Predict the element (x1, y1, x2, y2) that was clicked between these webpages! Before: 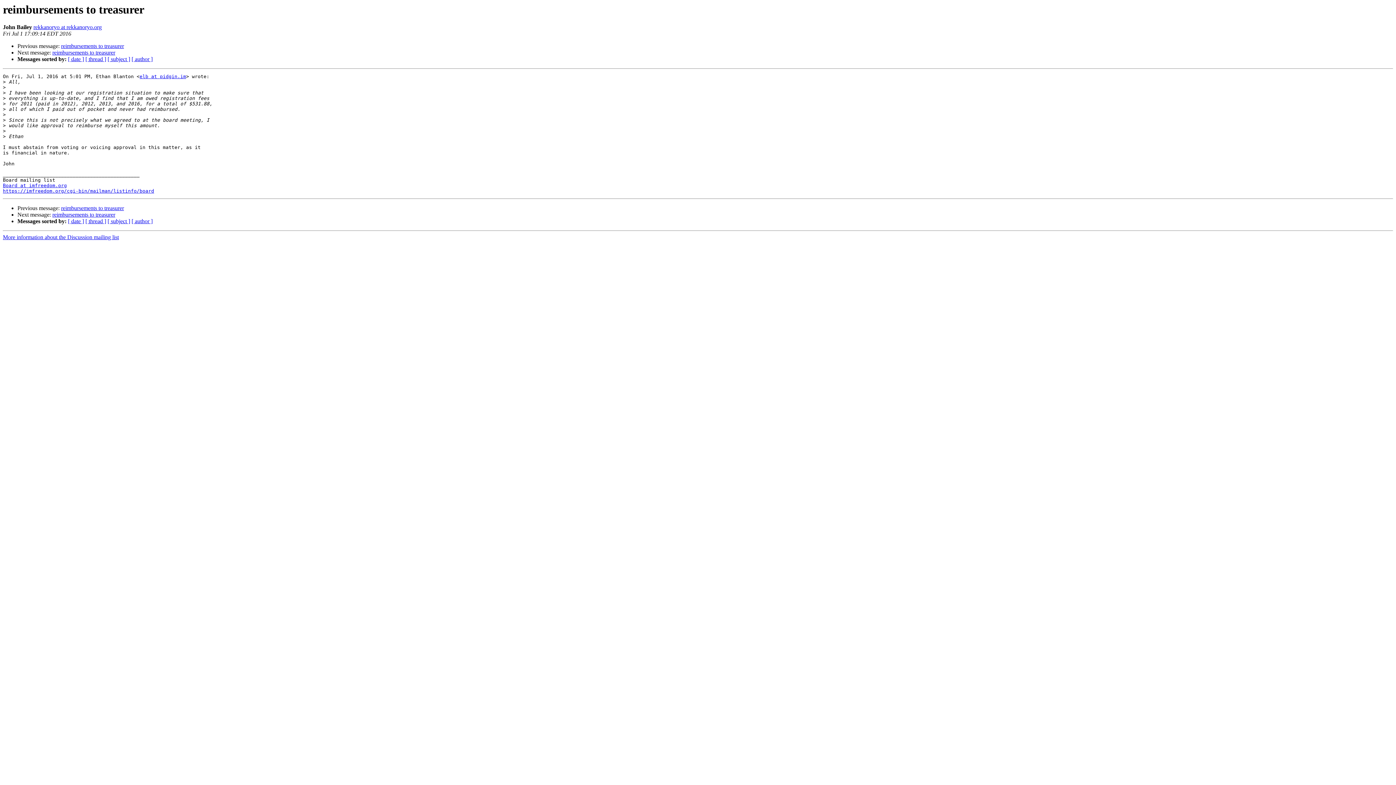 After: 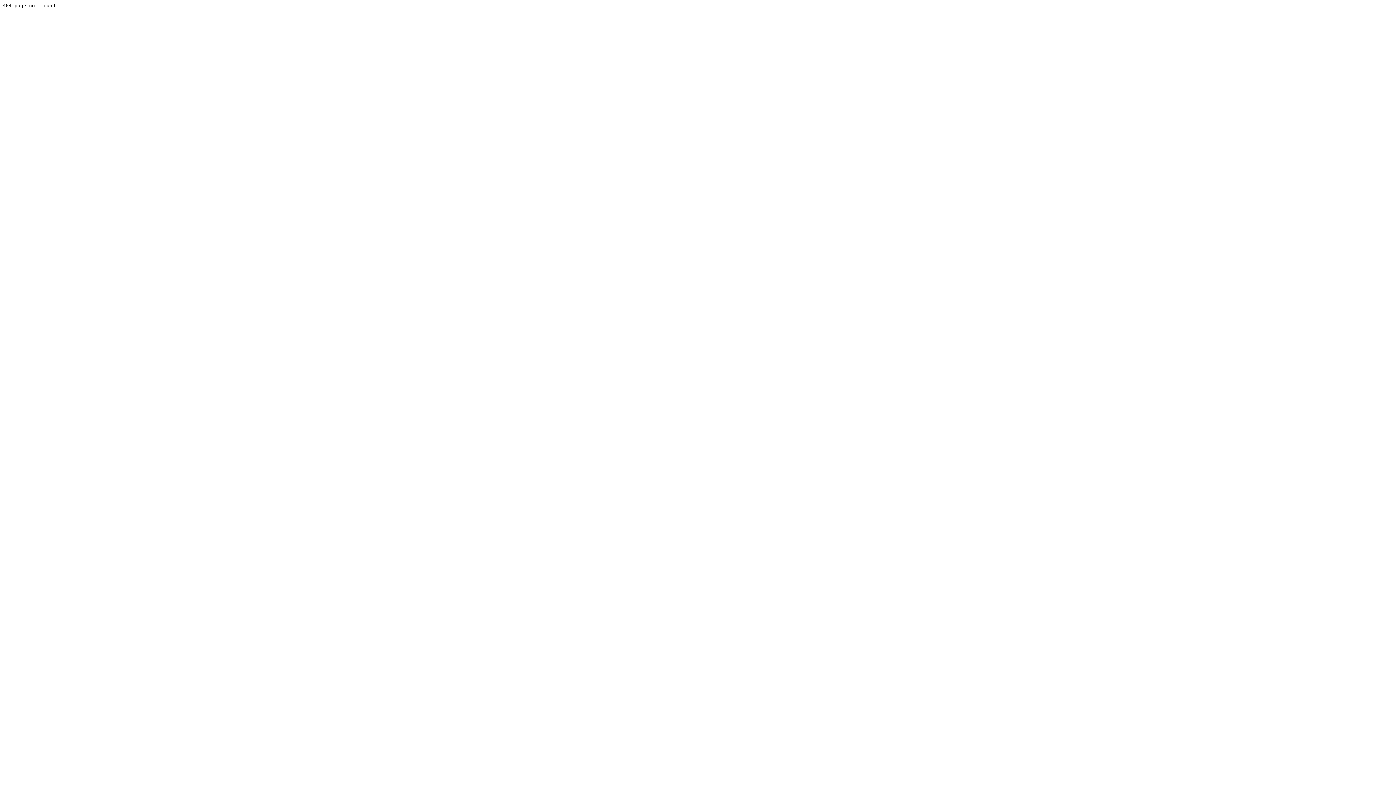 Action: label: elb at pidgin.im bbox: (139, 73, 186, 79)